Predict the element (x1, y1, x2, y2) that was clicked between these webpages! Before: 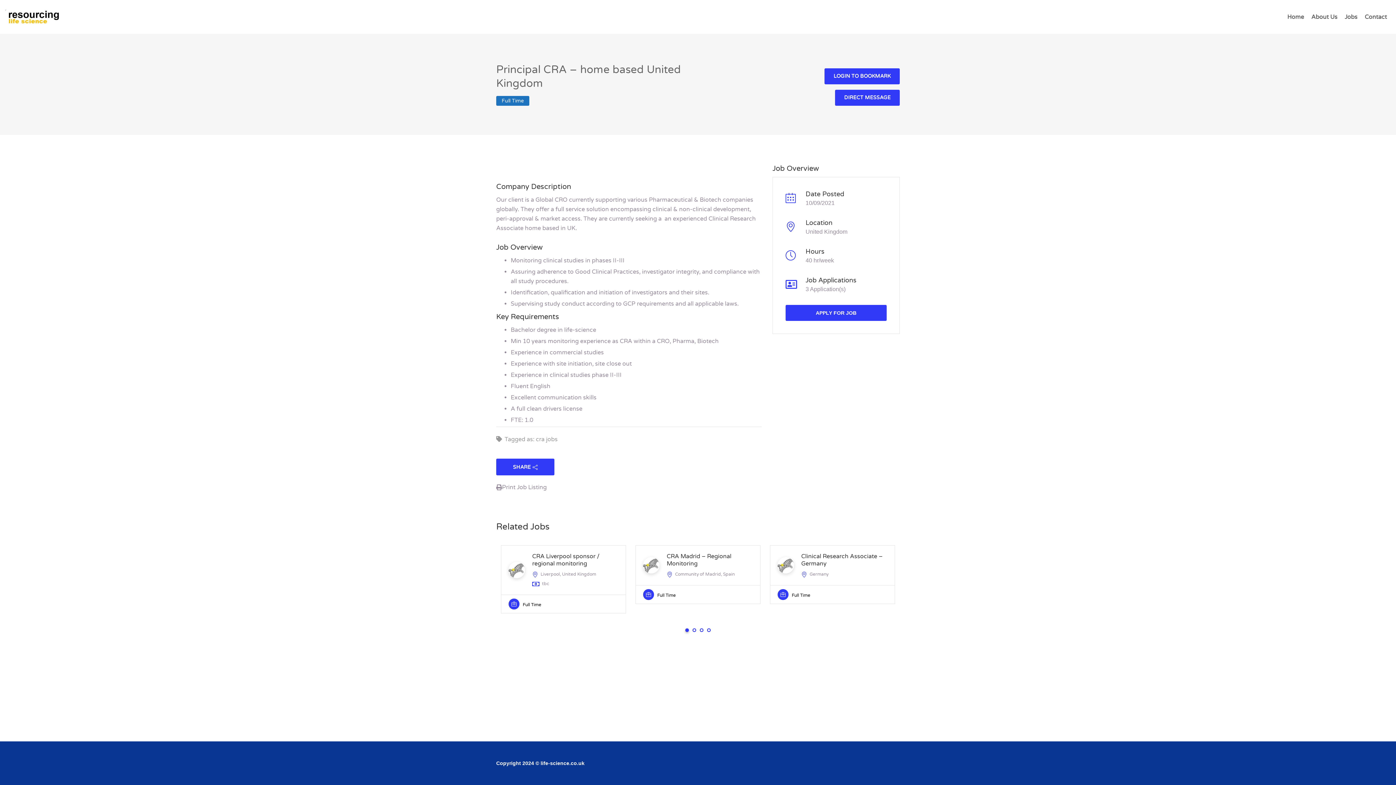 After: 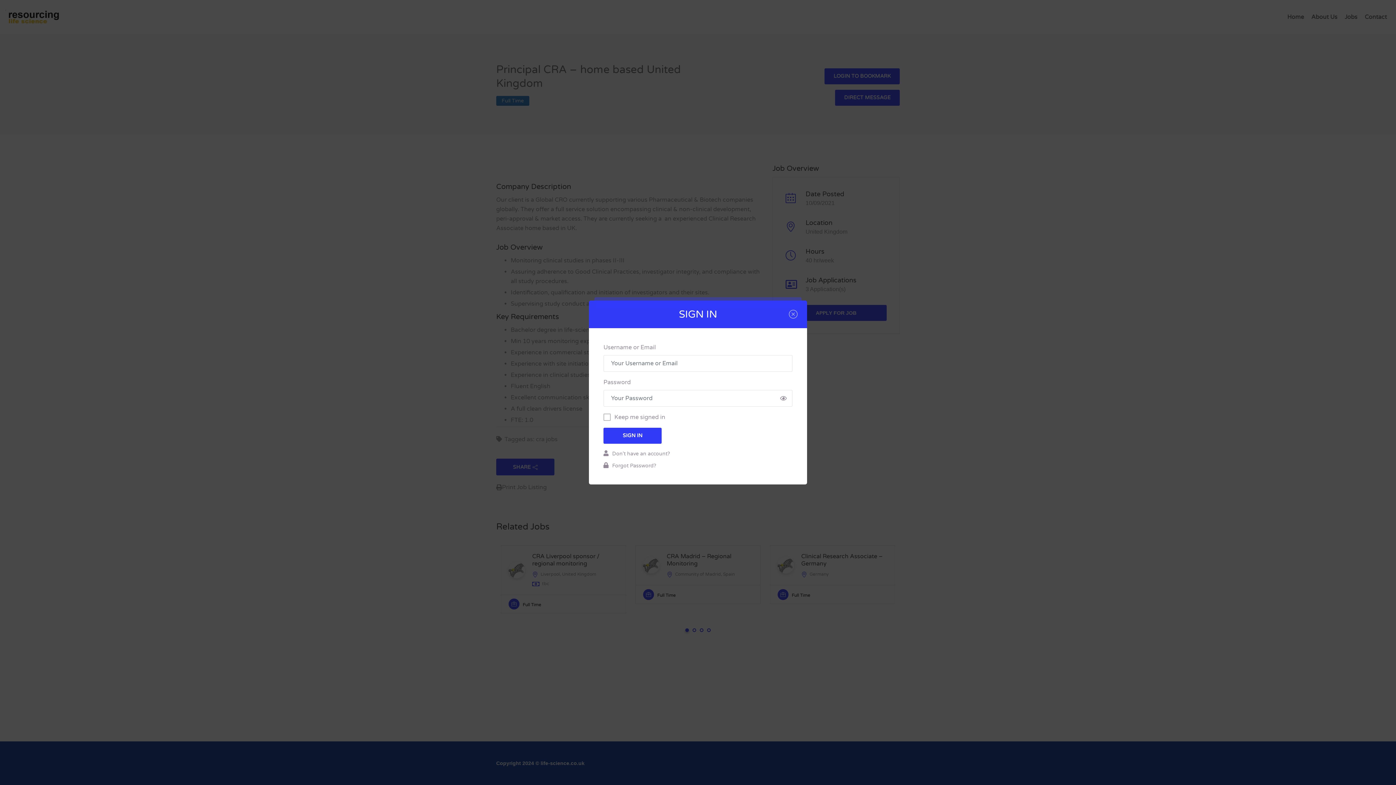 Action: label: DIRECT MESSAGE bbox: (835, 89, 900, 105)